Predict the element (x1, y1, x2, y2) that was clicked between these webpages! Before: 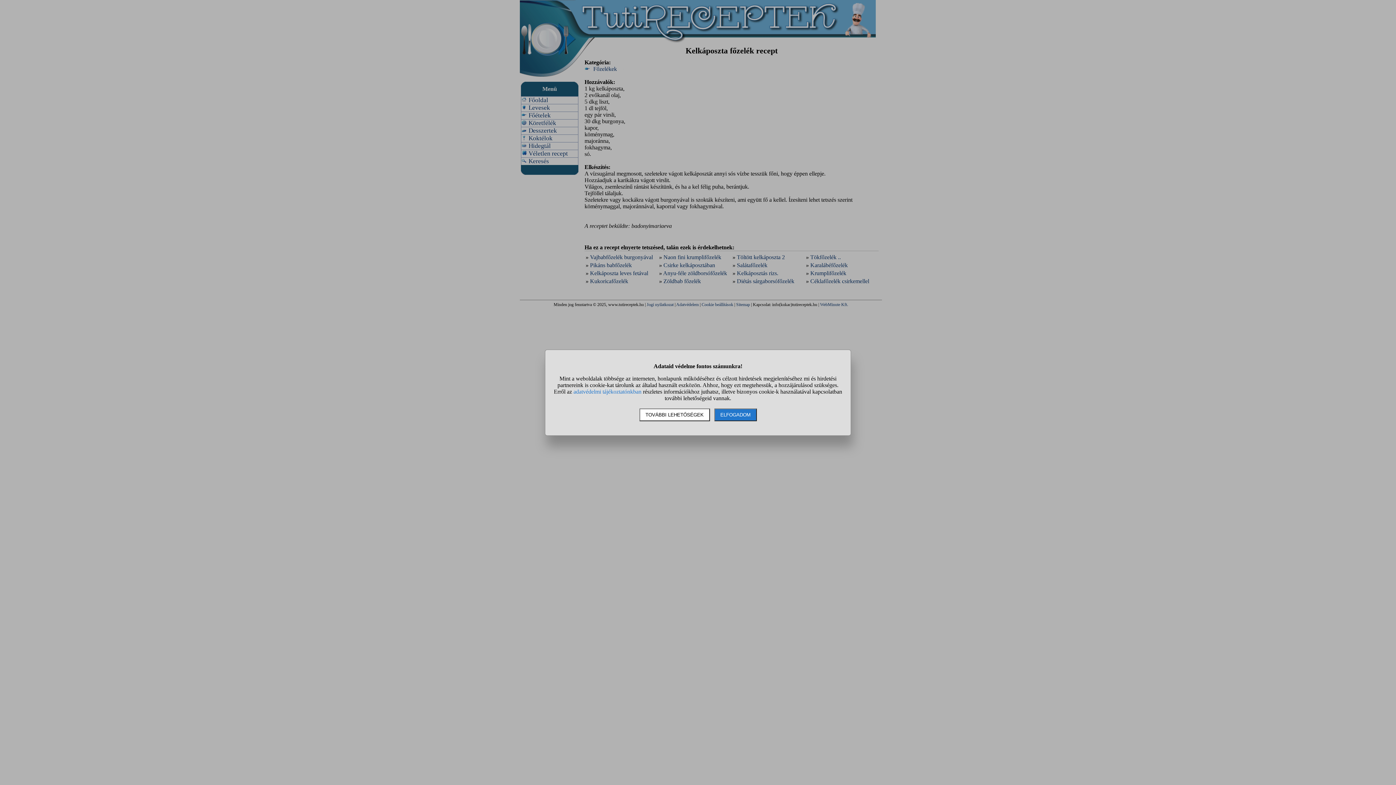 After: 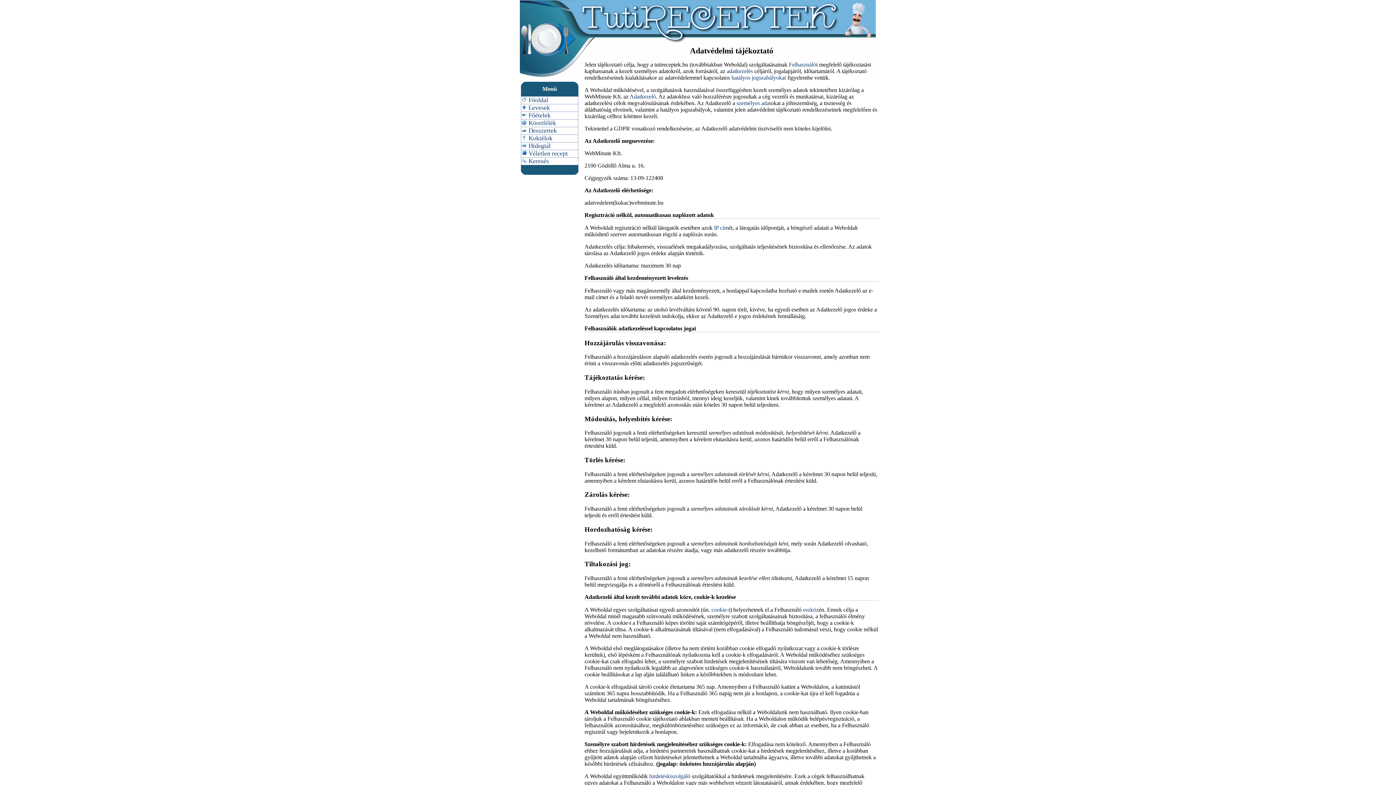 Action: label: adatvédelmi tájékoztatónkban bbox: (573, 388, 641, 394)